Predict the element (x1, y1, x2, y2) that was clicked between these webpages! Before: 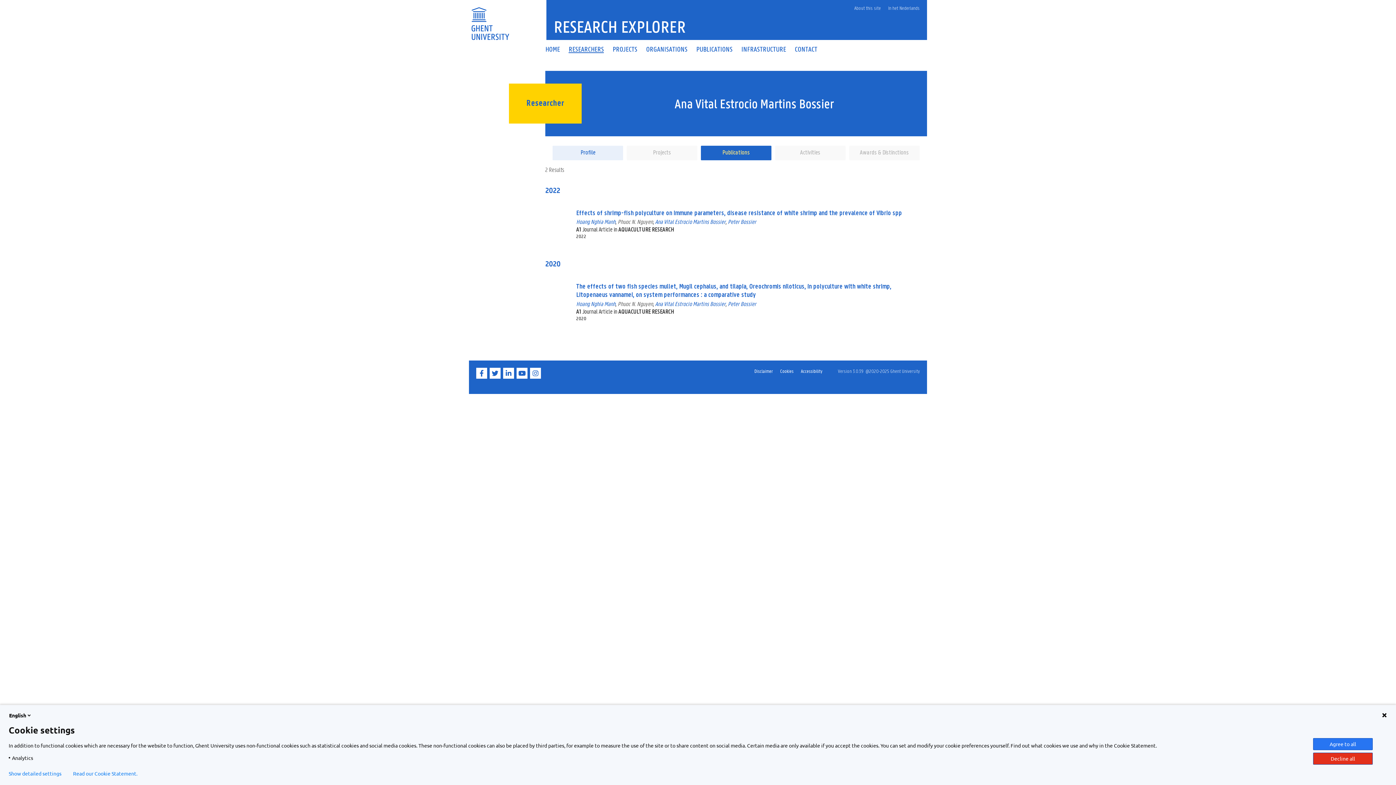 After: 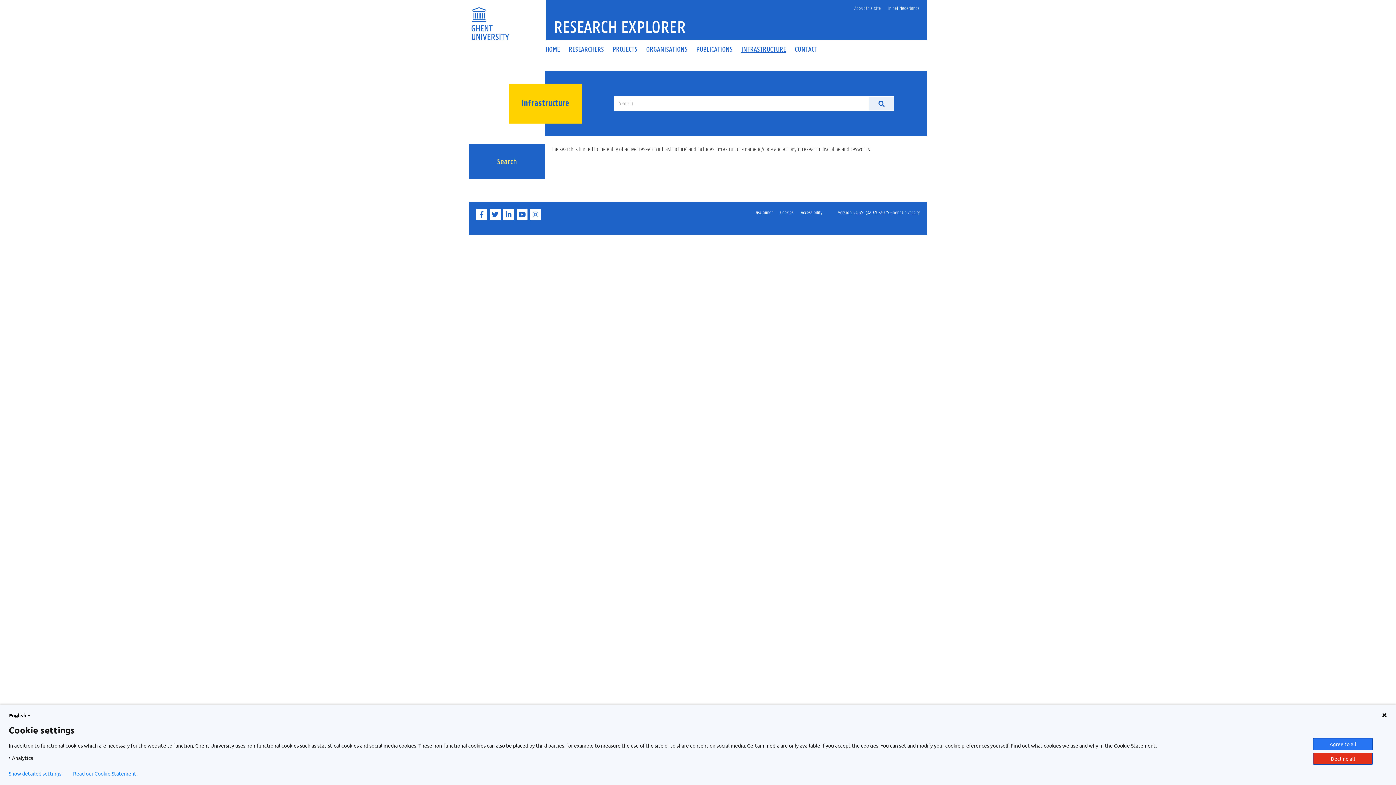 Action: label: INFRASTRUCTURE bbox: (737, 46, 790, 52)